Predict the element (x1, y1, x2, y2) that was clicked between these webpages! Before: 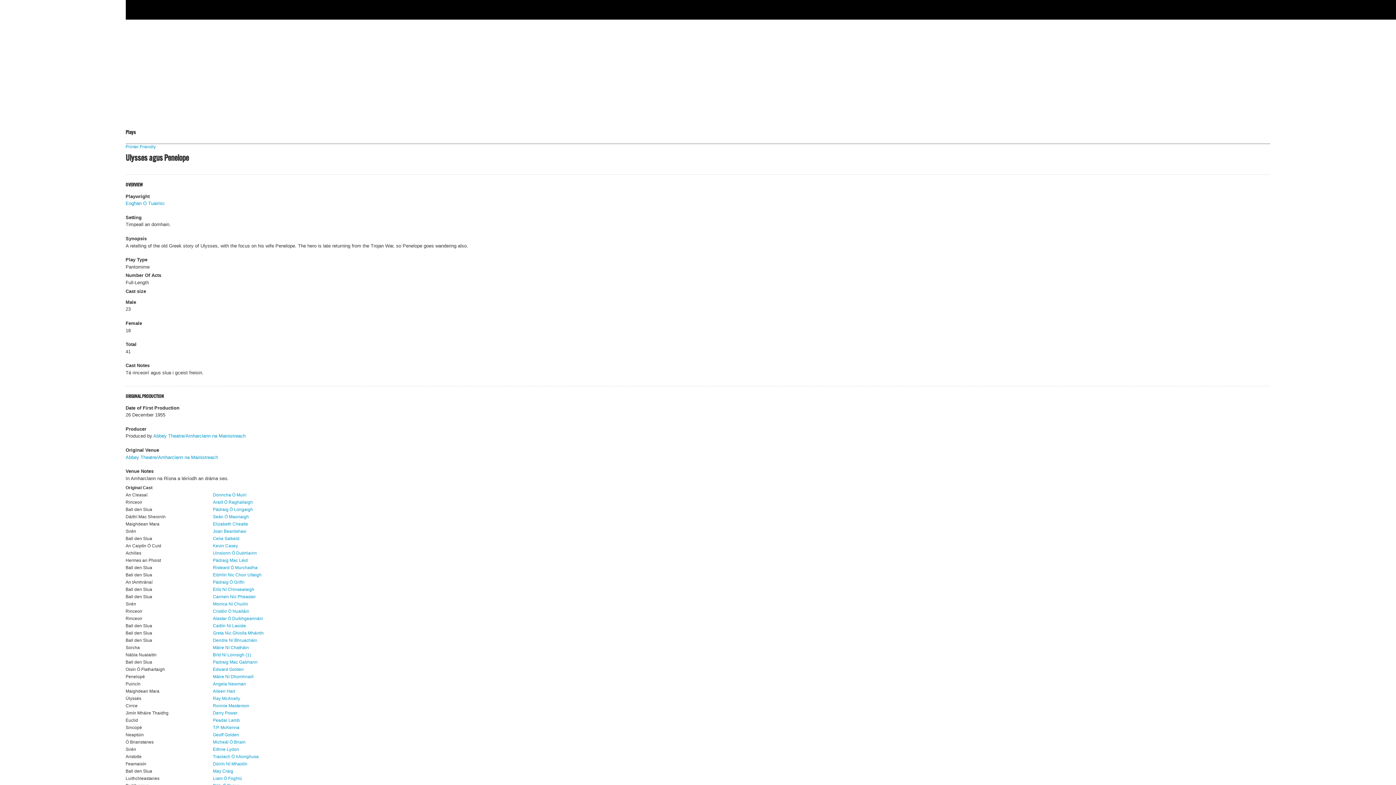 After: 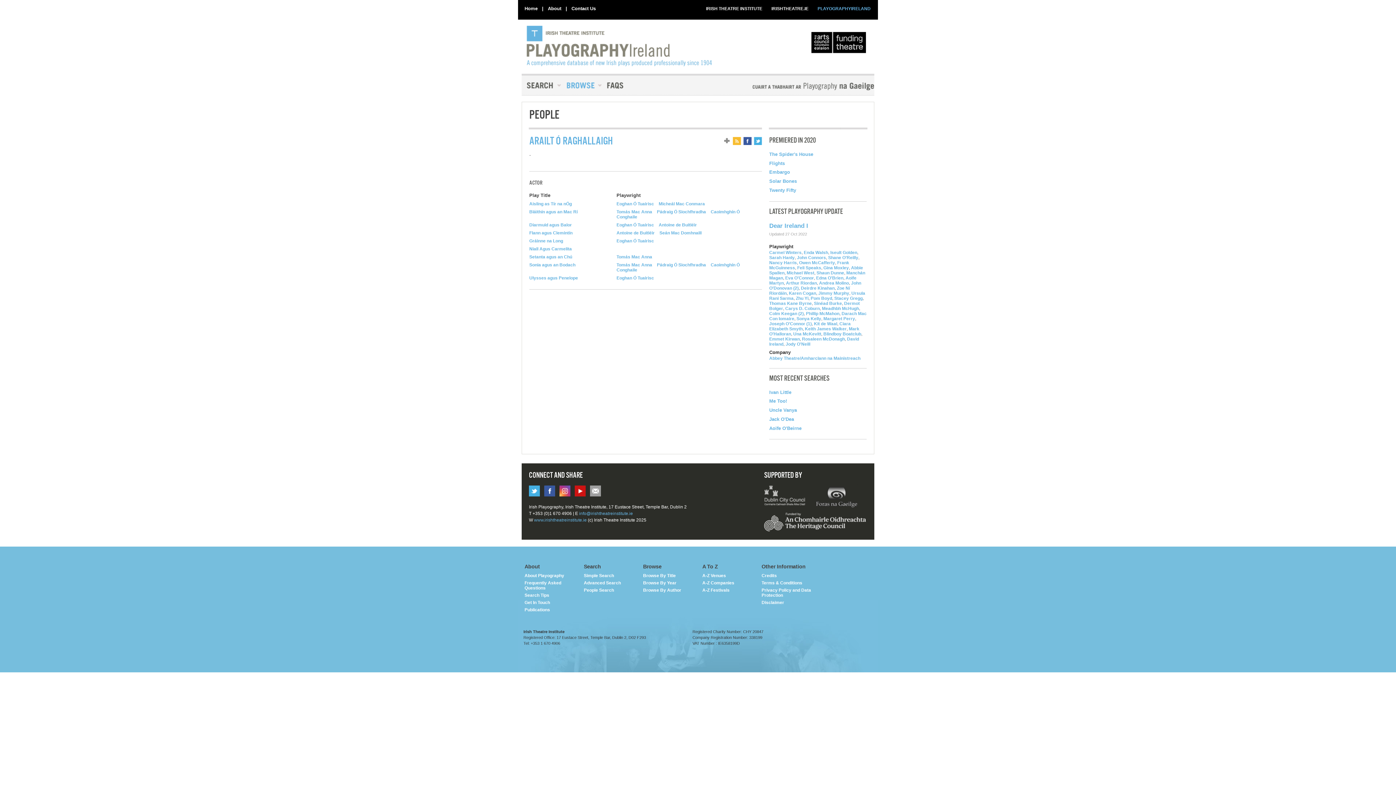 Action: label: Arailt Ó Raghallaigh bbox: (212, 500, 252, 505)